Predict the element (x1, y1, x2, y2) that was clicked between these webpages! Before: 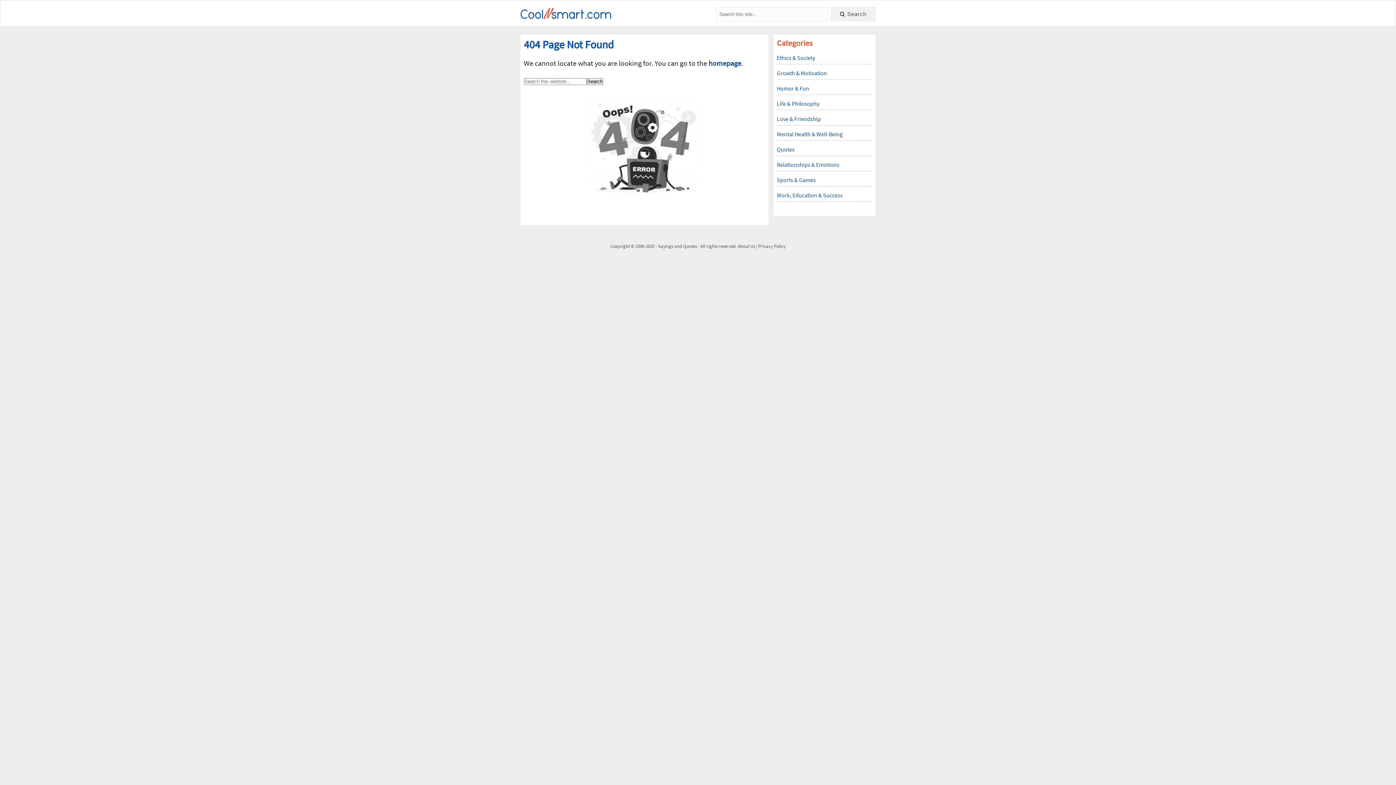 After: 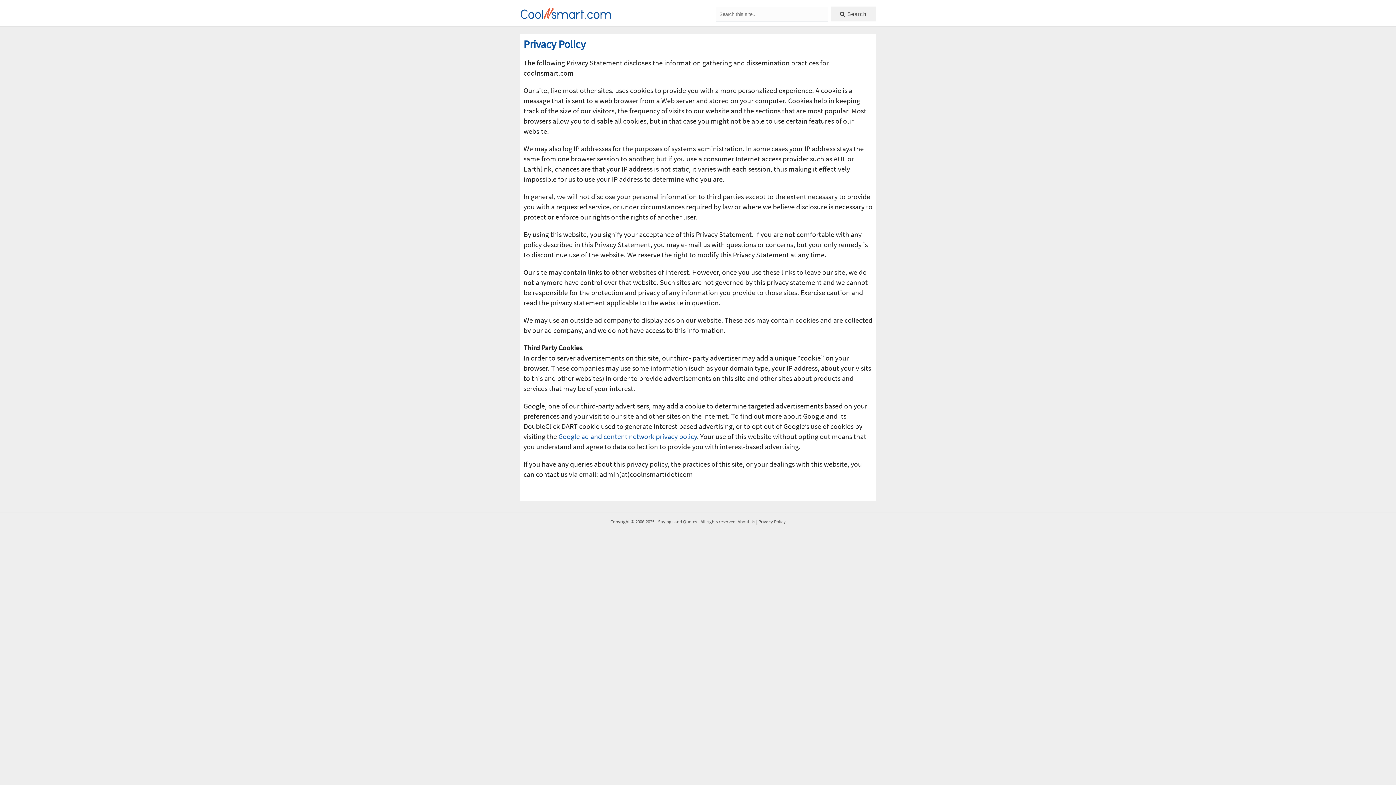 Action: bbox: (758, 243, 785, 249) label: Privacy Policy